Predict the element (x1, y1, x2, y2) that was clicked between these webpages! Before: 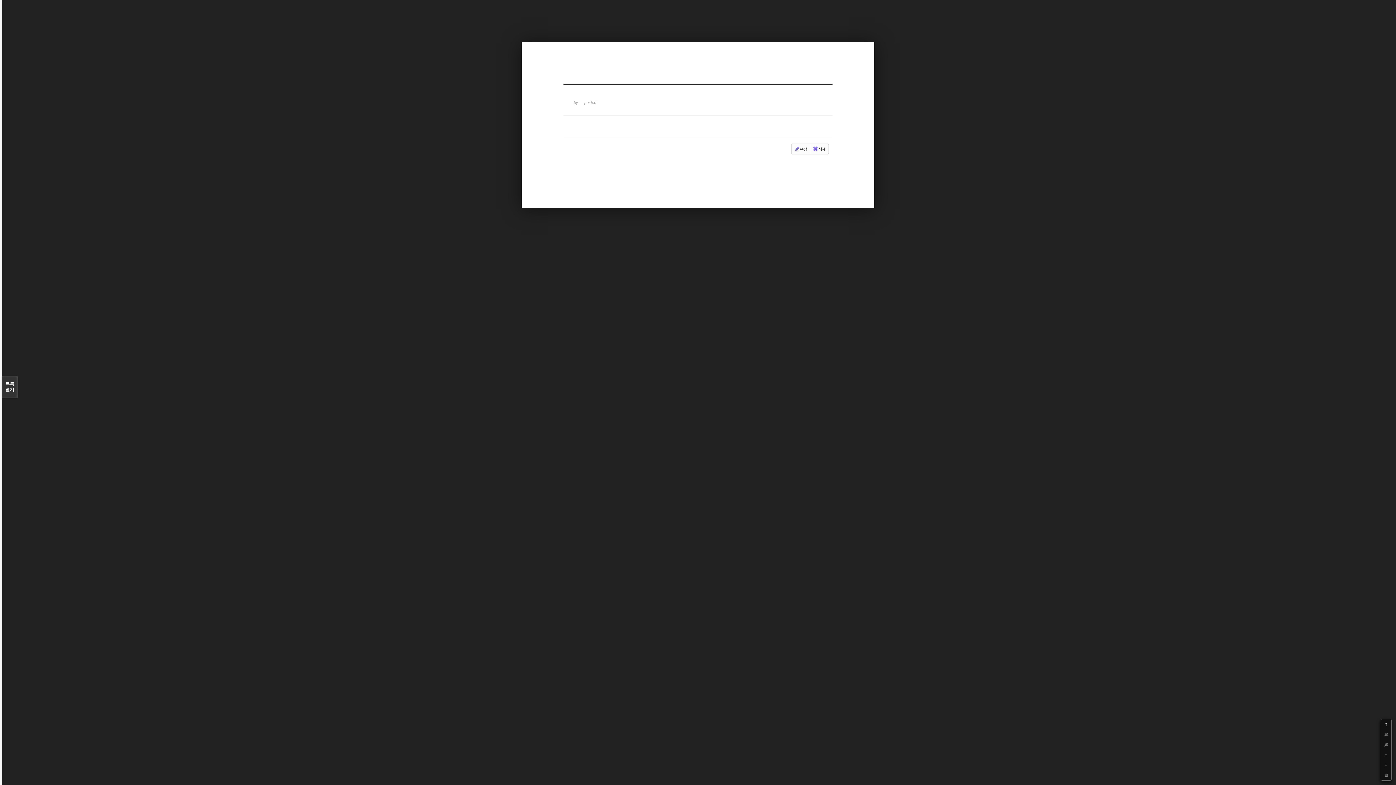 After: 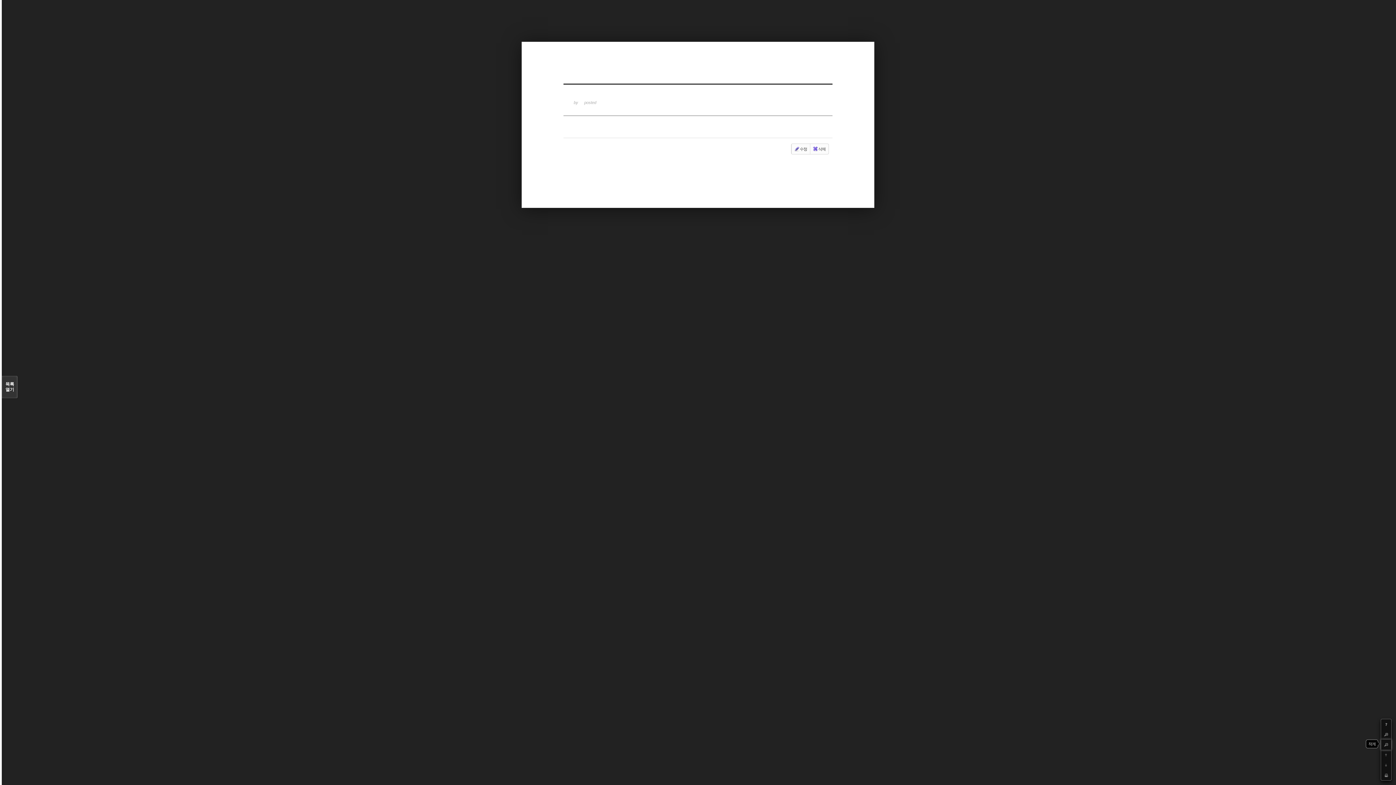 Action: label: - bbox: (1381, 740, 1391, 750)